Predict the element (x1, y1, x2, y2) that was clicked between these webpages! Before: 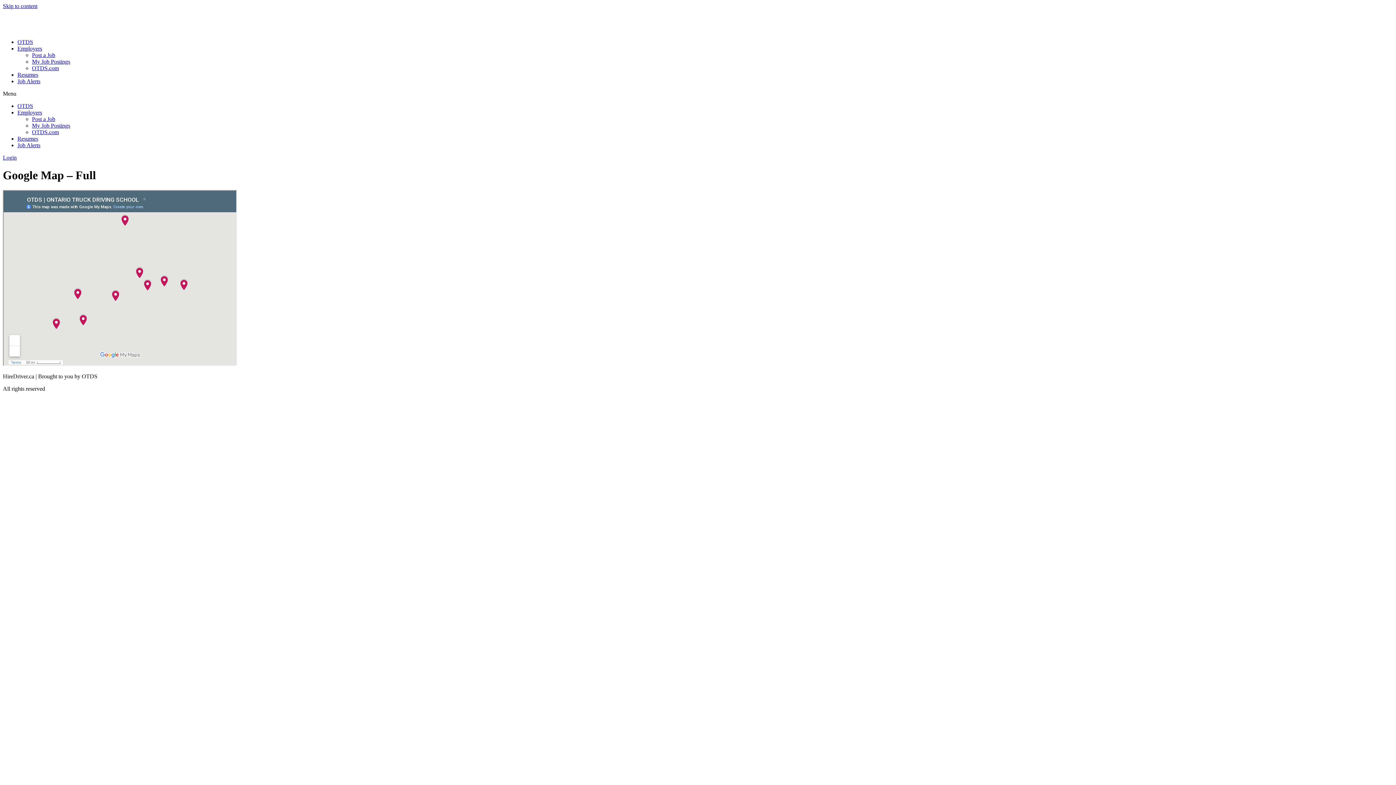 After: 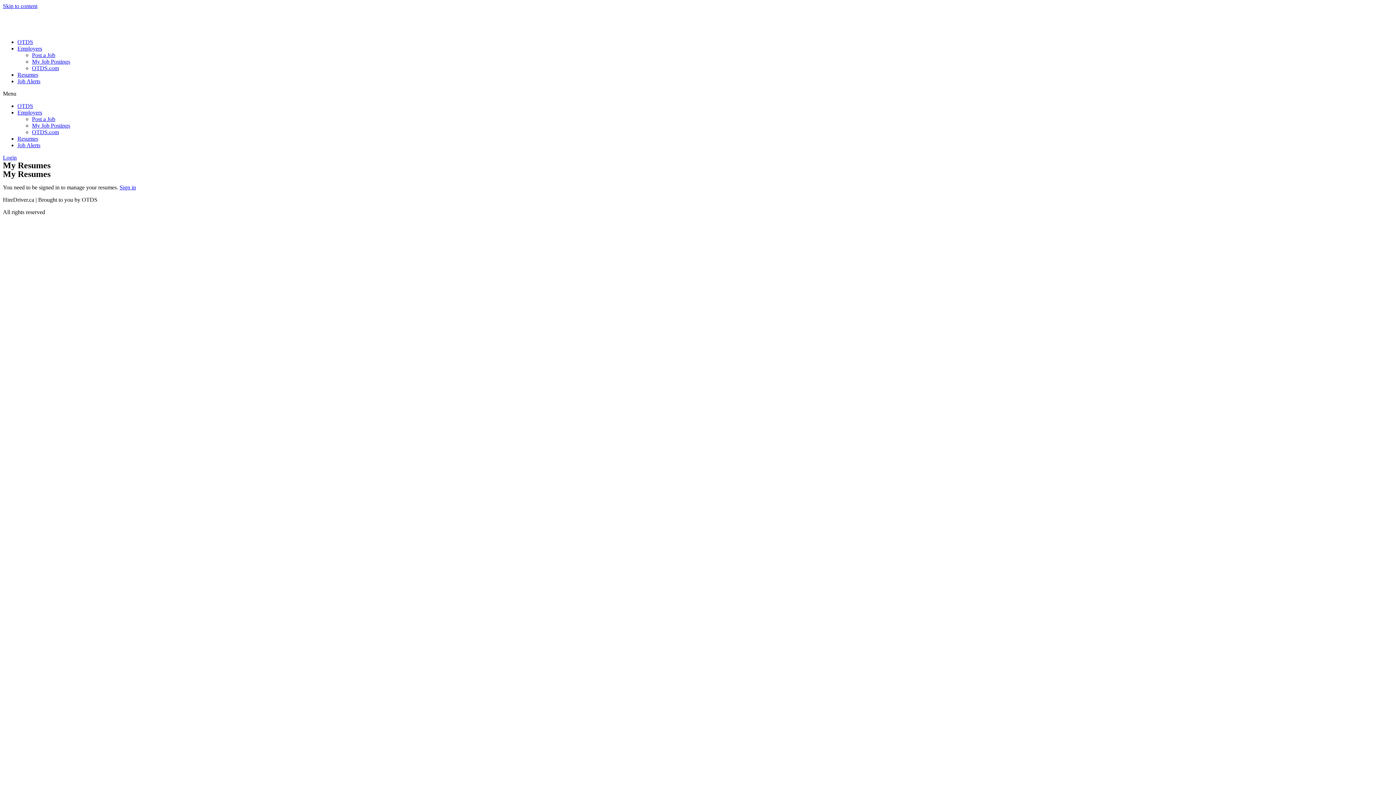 Action: label: Resumes bbox: (17, 71, 38, 77)